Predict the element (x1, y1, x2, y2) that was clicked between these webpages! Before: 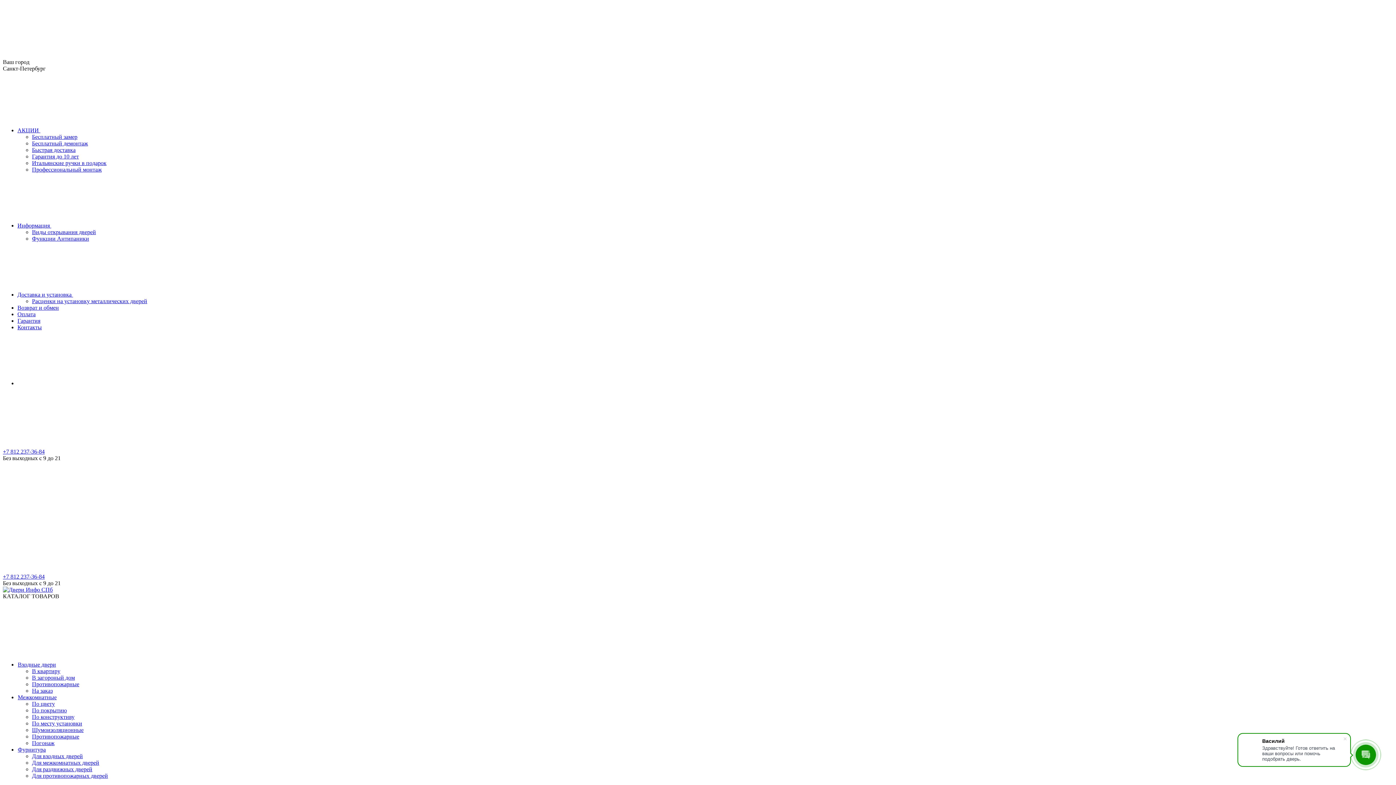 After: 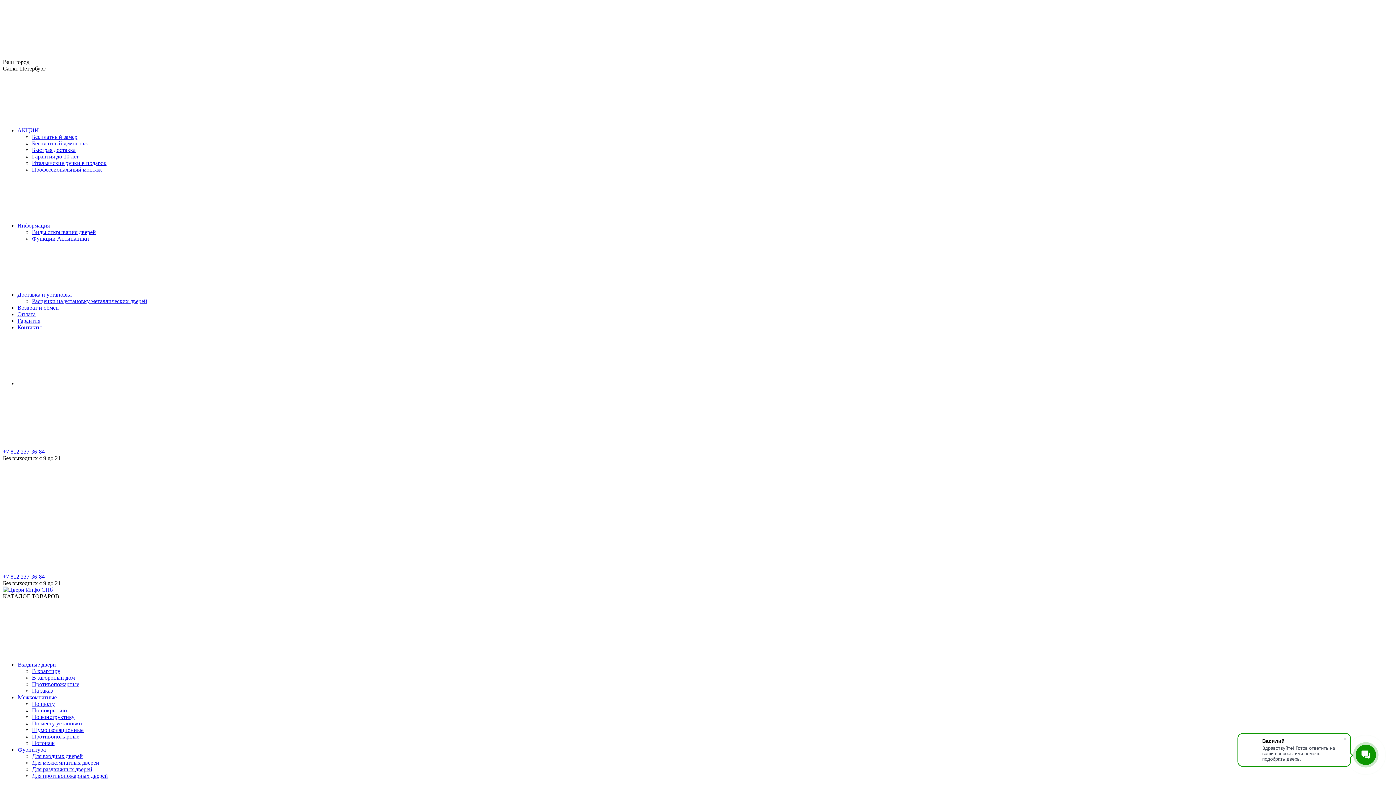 Action: label: загрузка телефона... bbox: (2, 448, 52, 454)